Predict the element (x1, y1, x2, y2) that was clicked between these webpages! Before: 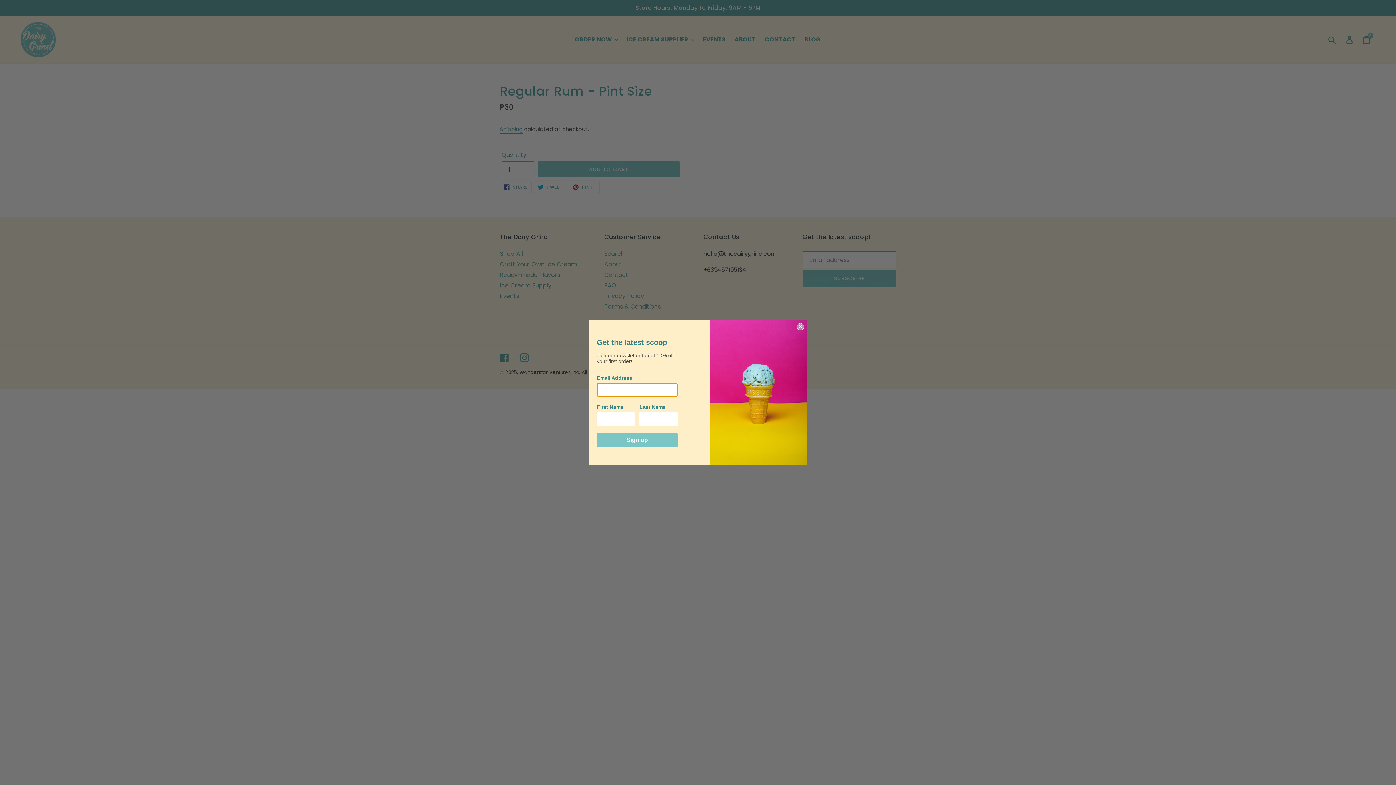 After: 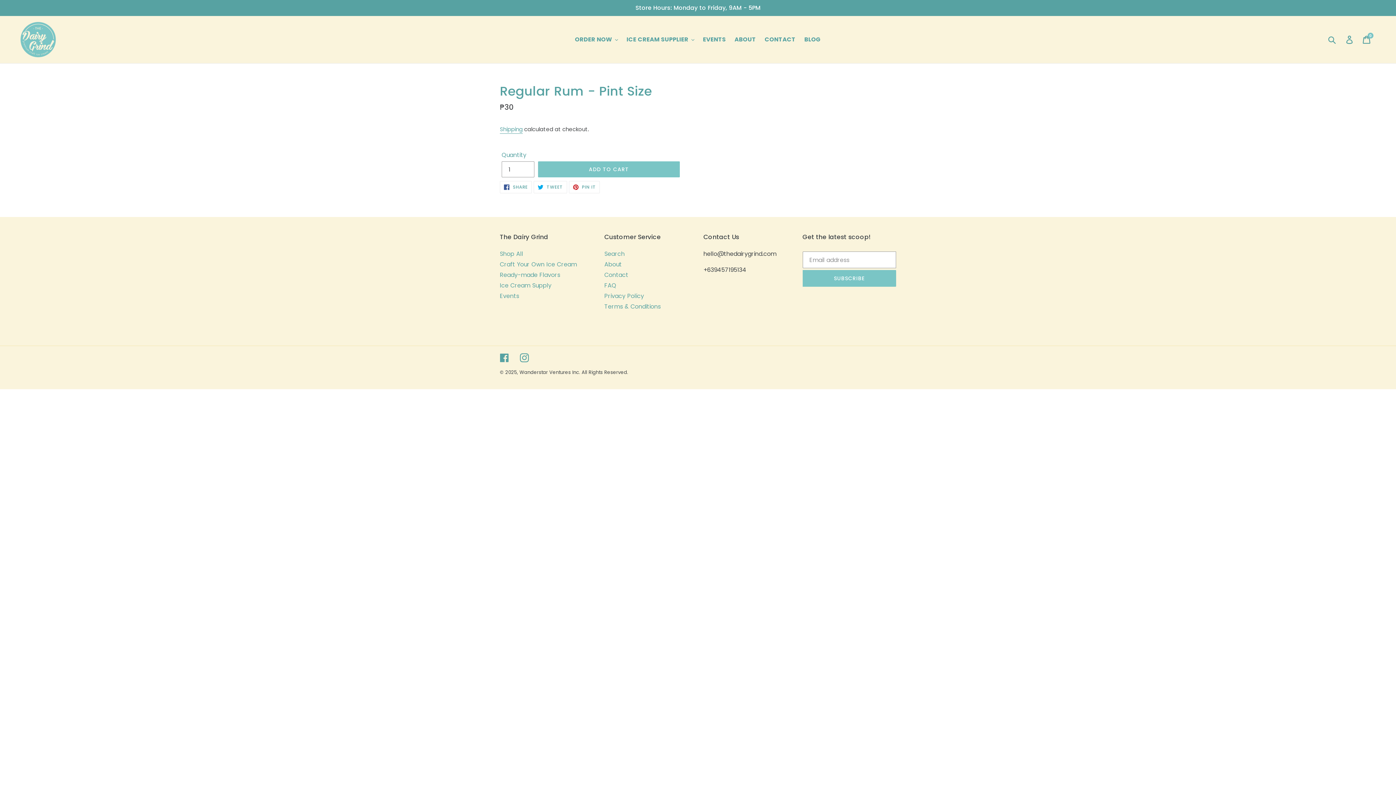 Action: bbox: (797, 323, 804, 330) label: Close dialog